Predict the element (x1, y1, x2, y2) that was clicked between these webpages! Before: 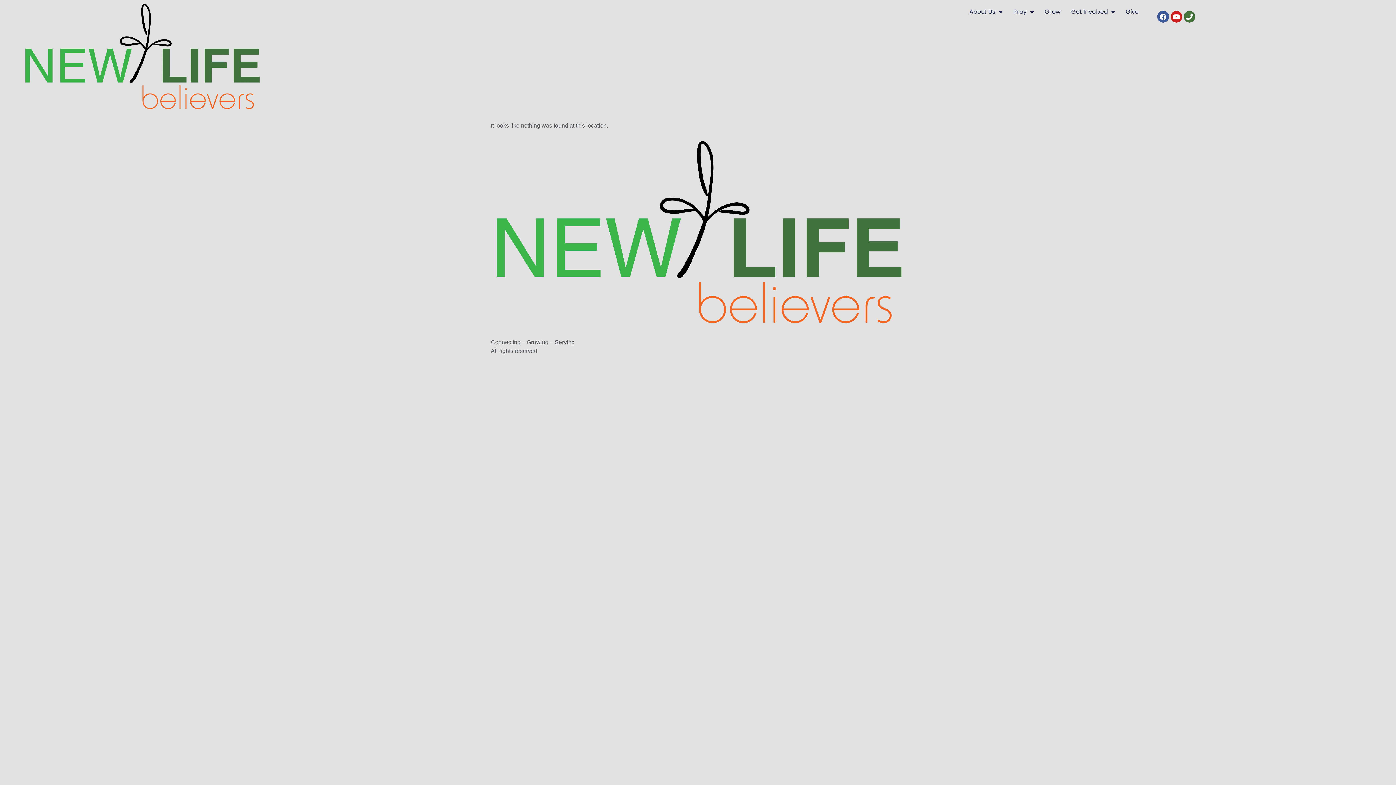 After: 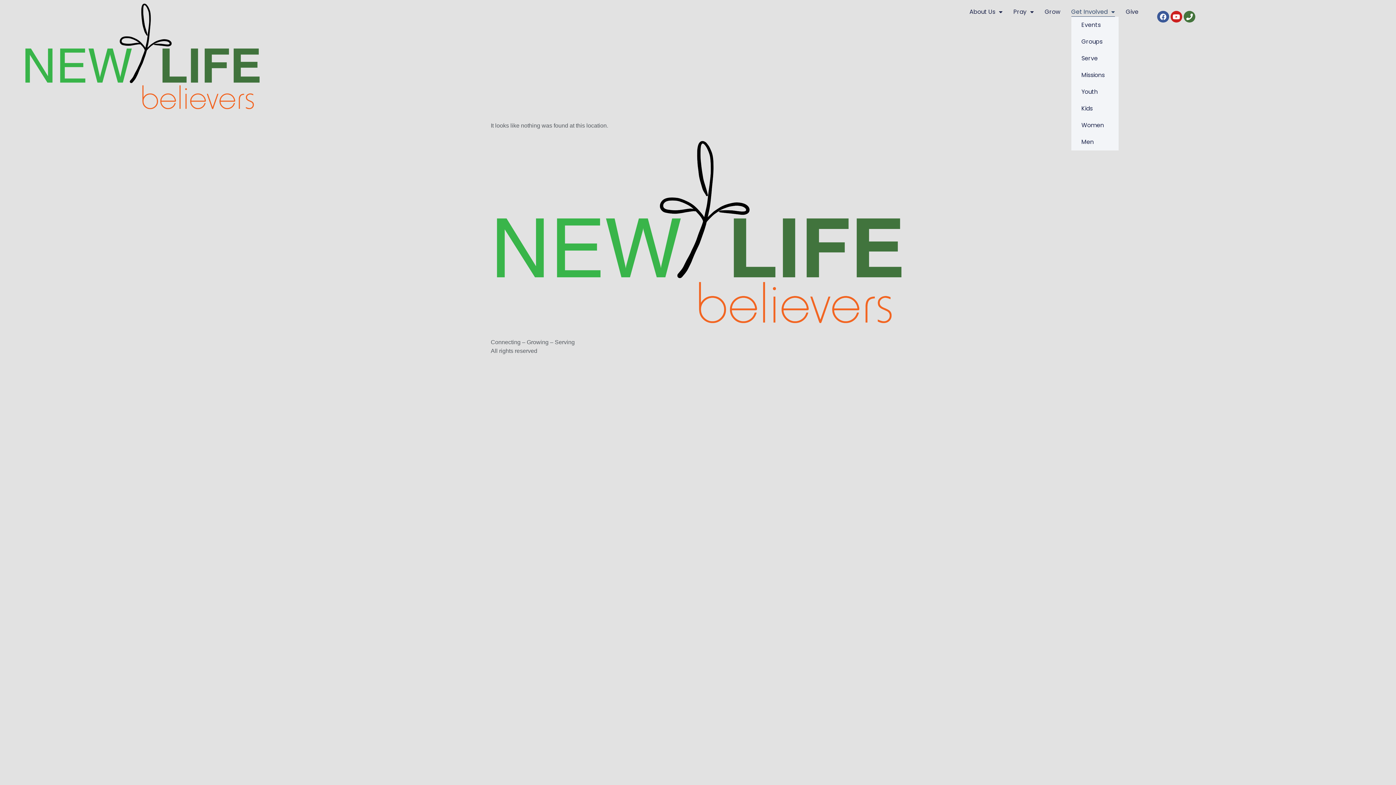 Action: bbox: (1071, 7, 1115, 16) label: Get Involved